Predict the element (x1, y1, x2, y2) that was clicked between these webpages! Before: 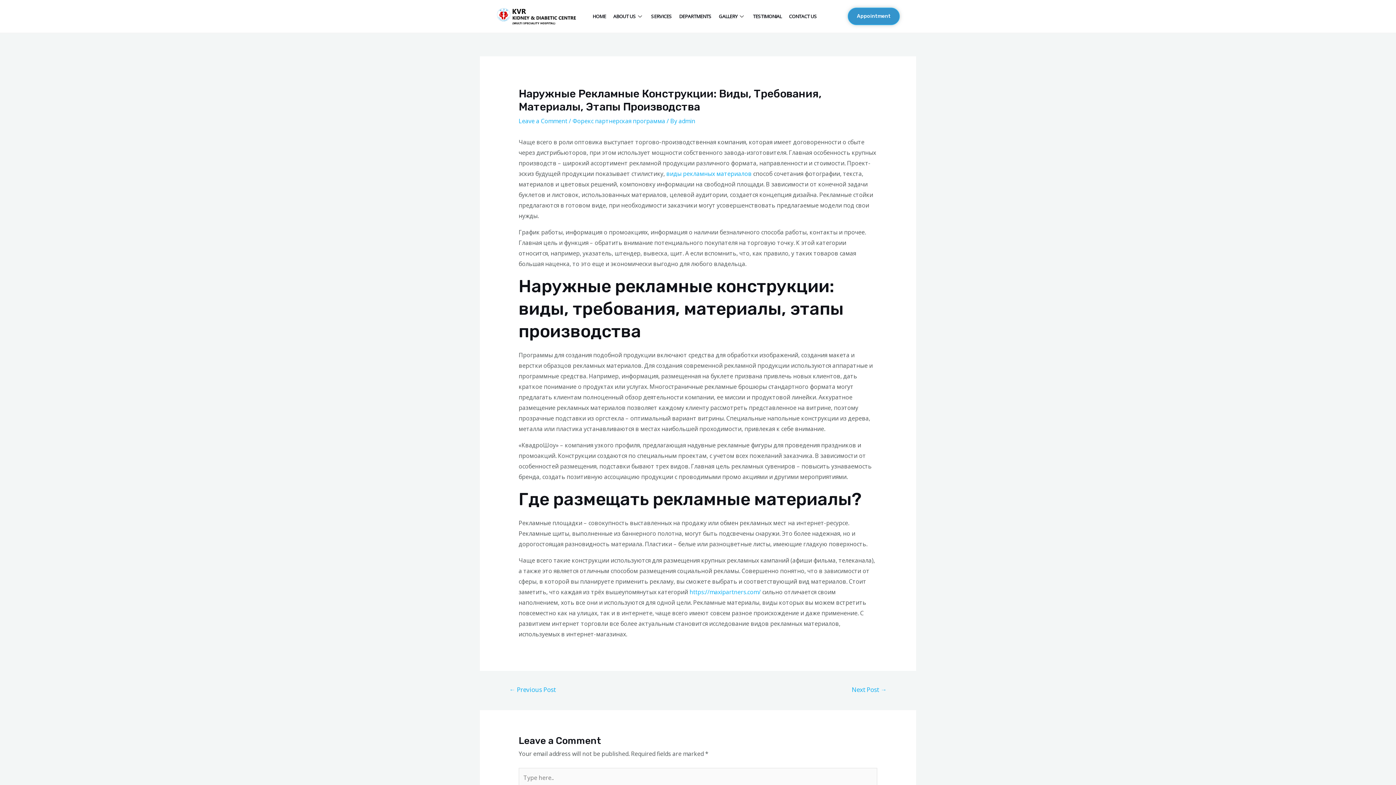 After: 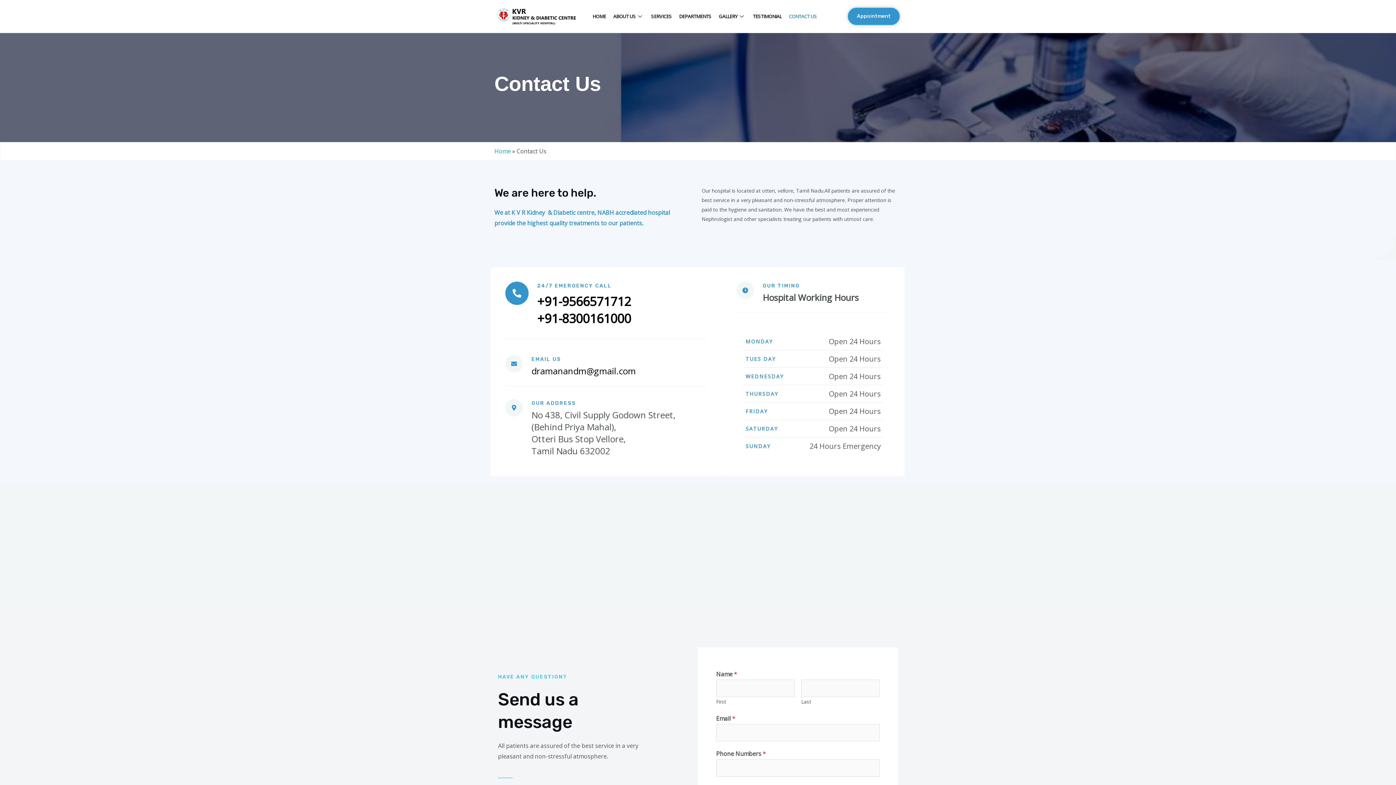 Action: bbox: (785, 3, 820, 29) label: CONTACT US